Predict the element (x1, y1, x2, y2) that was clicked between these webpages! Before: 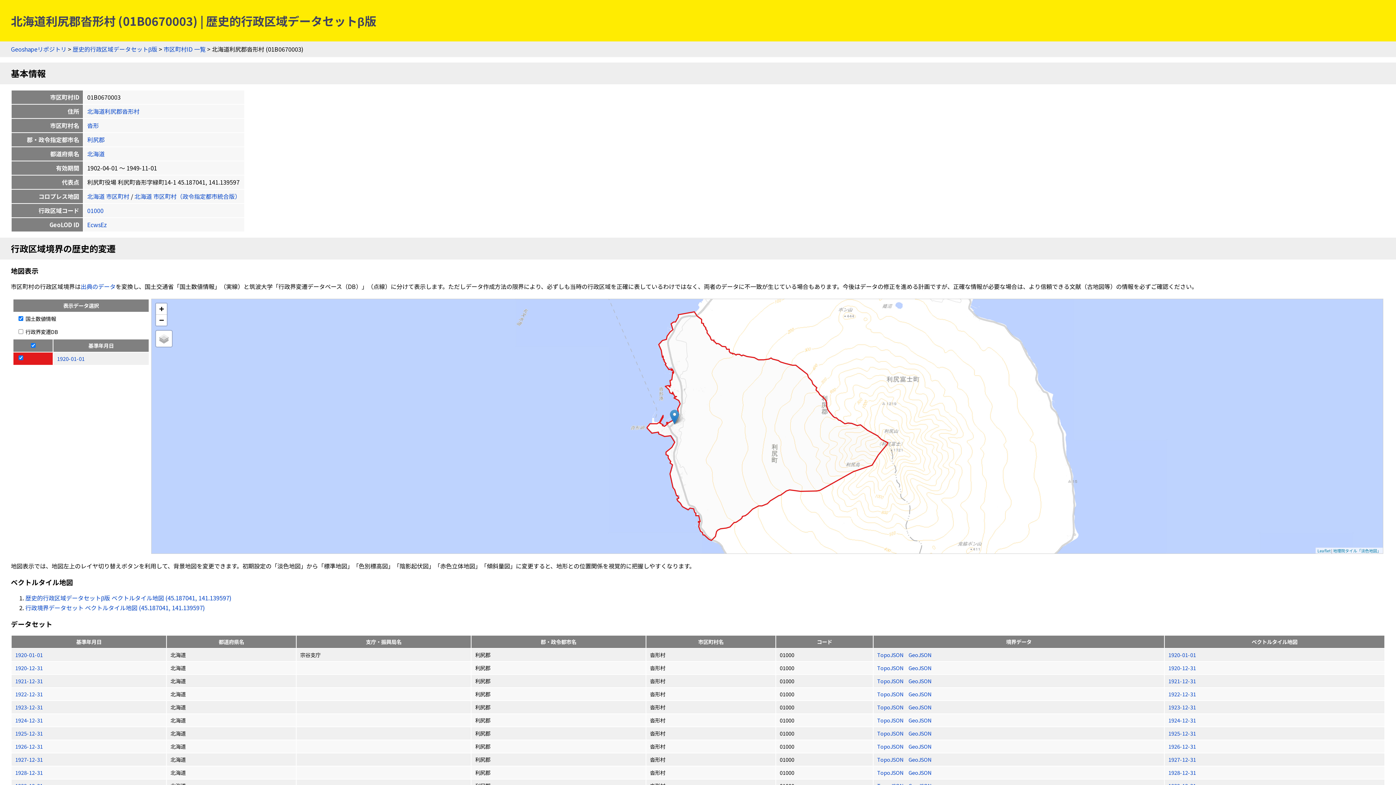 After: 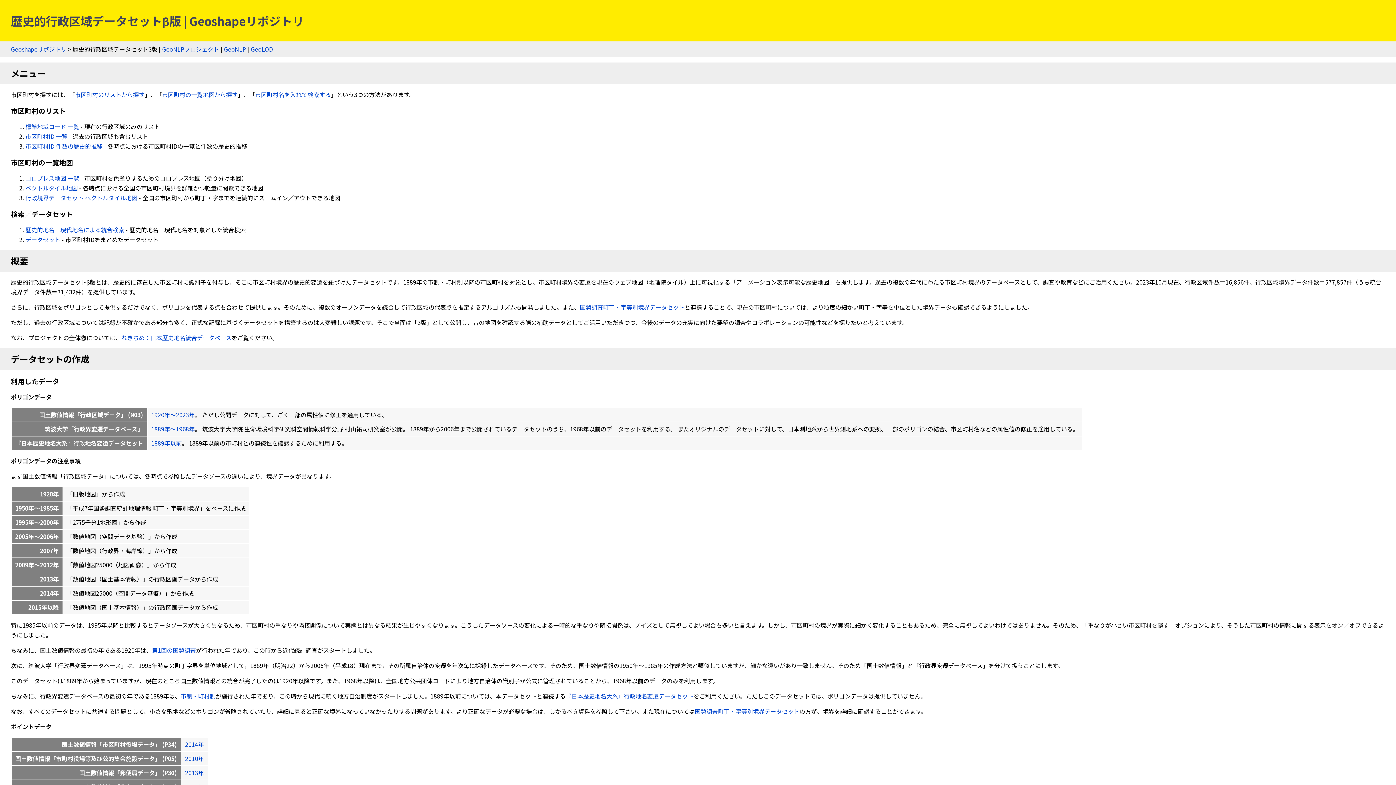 Action: label: 歴史的行政区域データセットβ版 bbox: (72, 44, 157, 53)